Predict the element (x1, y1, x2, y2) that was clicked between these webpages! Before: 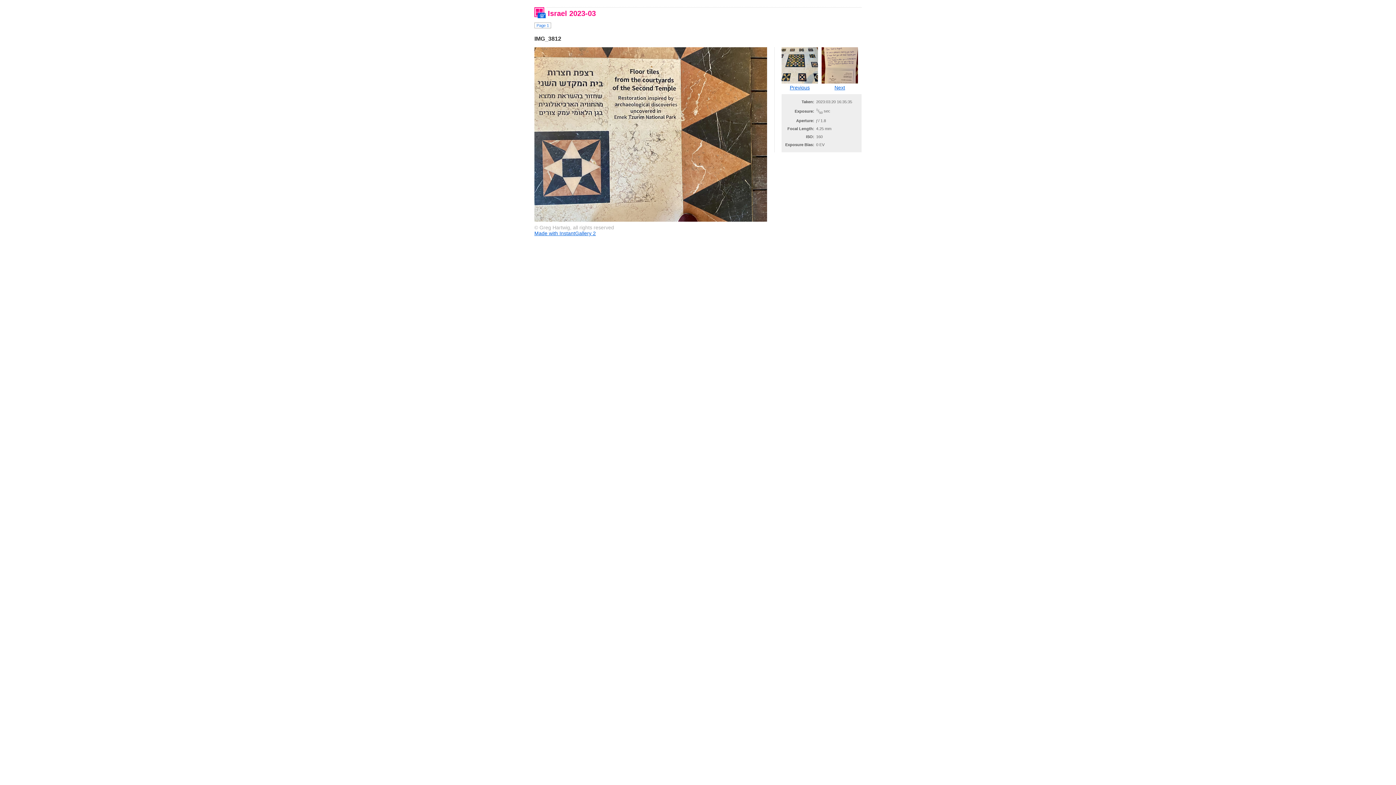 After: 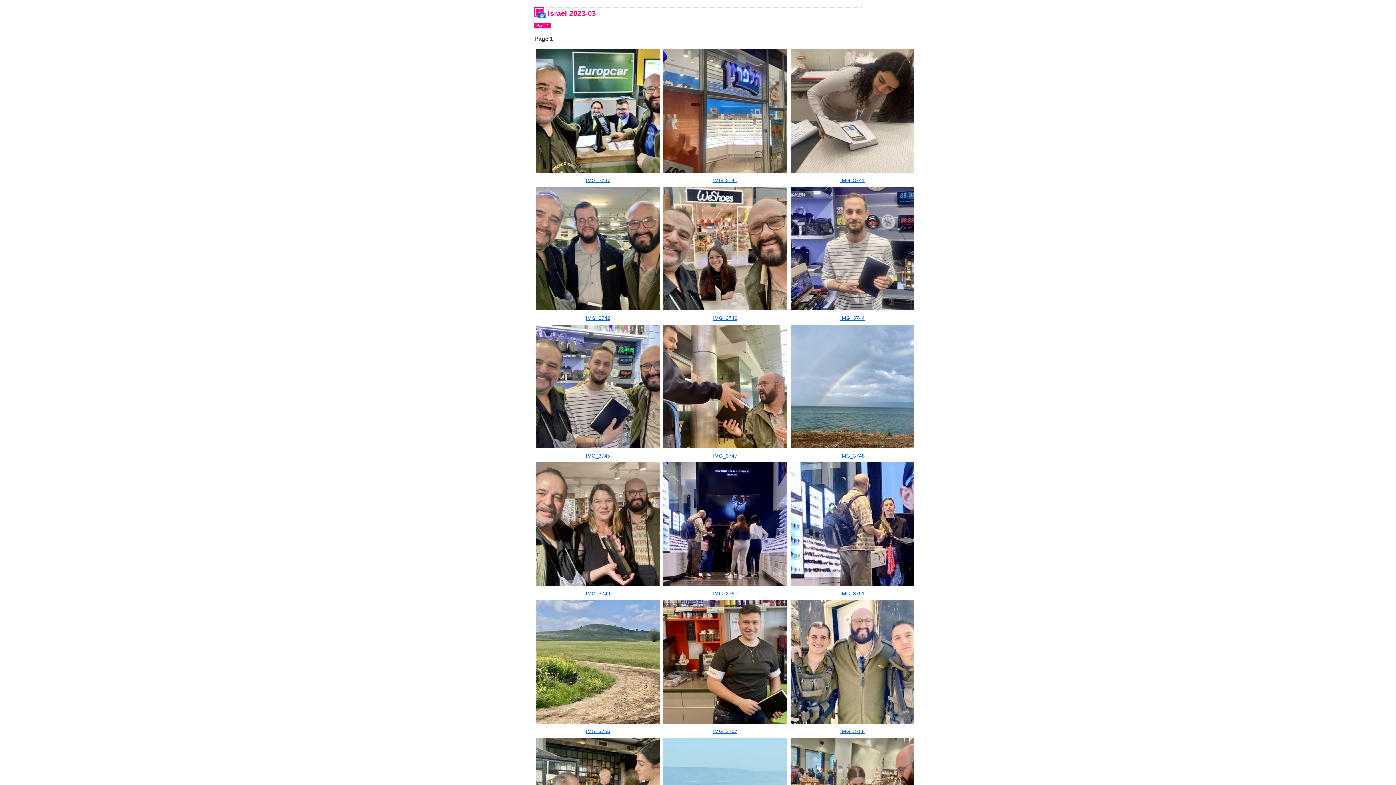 Action: bbox: (534, 22, 551, 28) label: Page 1